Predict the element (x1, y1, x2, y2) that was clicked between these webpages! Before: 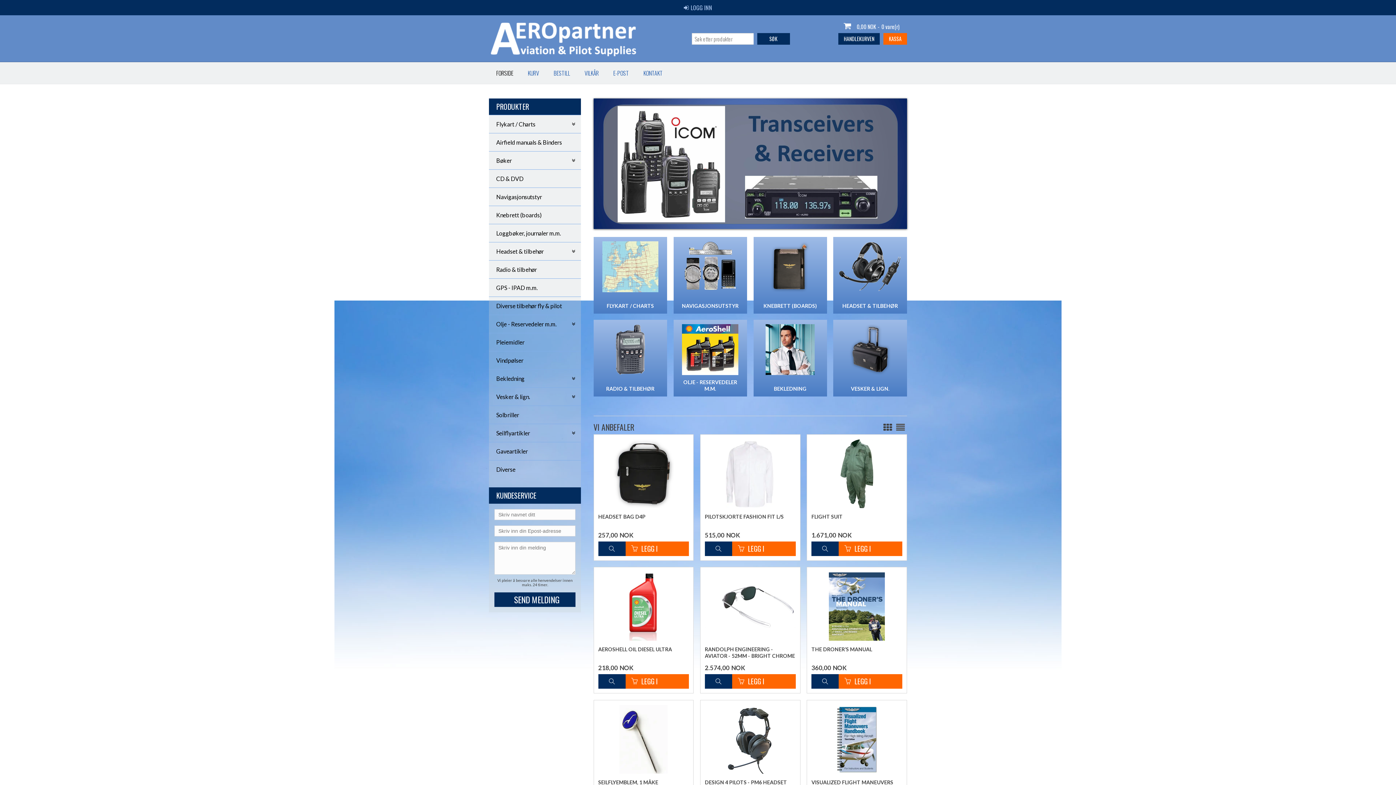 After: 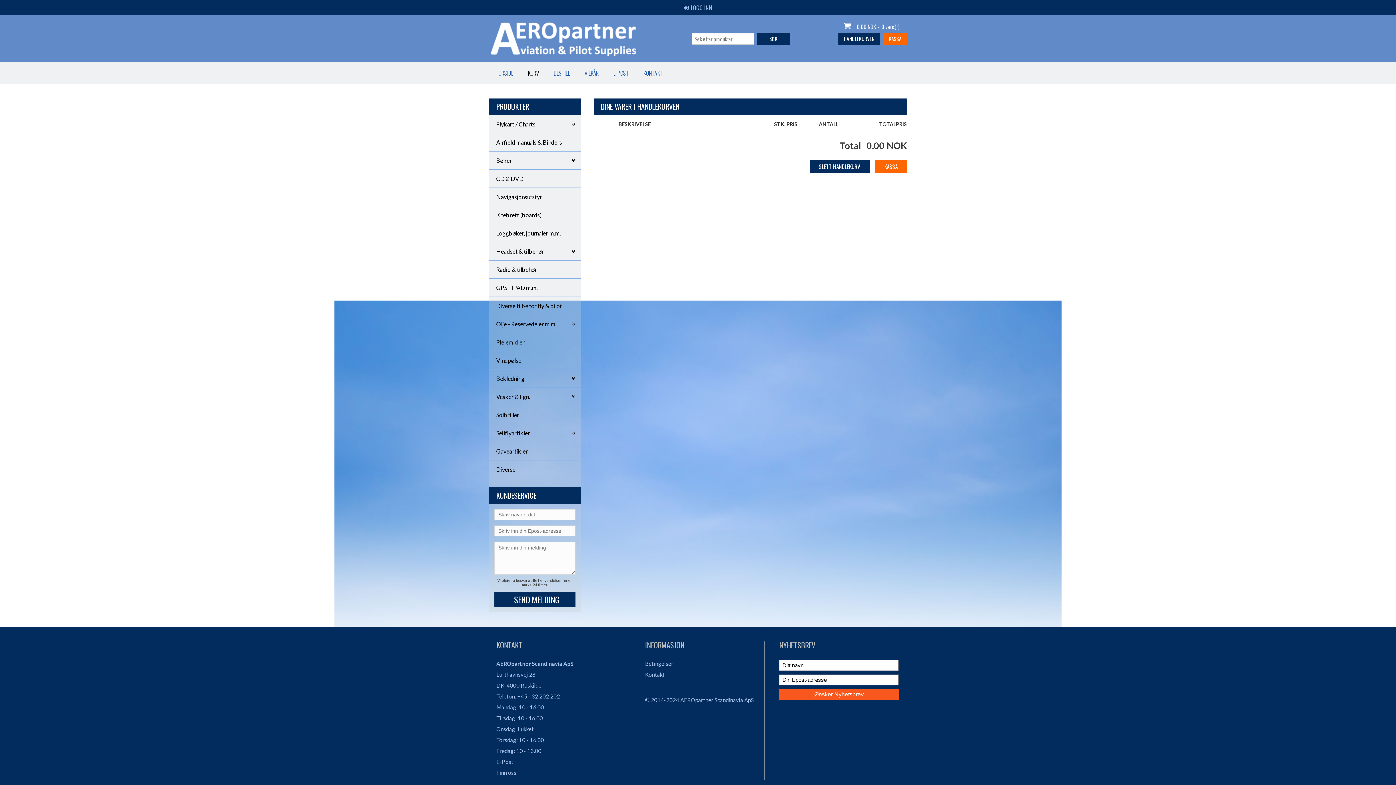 Action: bbox: (838, 33, 880, 44) label: HANDLEKURVEN